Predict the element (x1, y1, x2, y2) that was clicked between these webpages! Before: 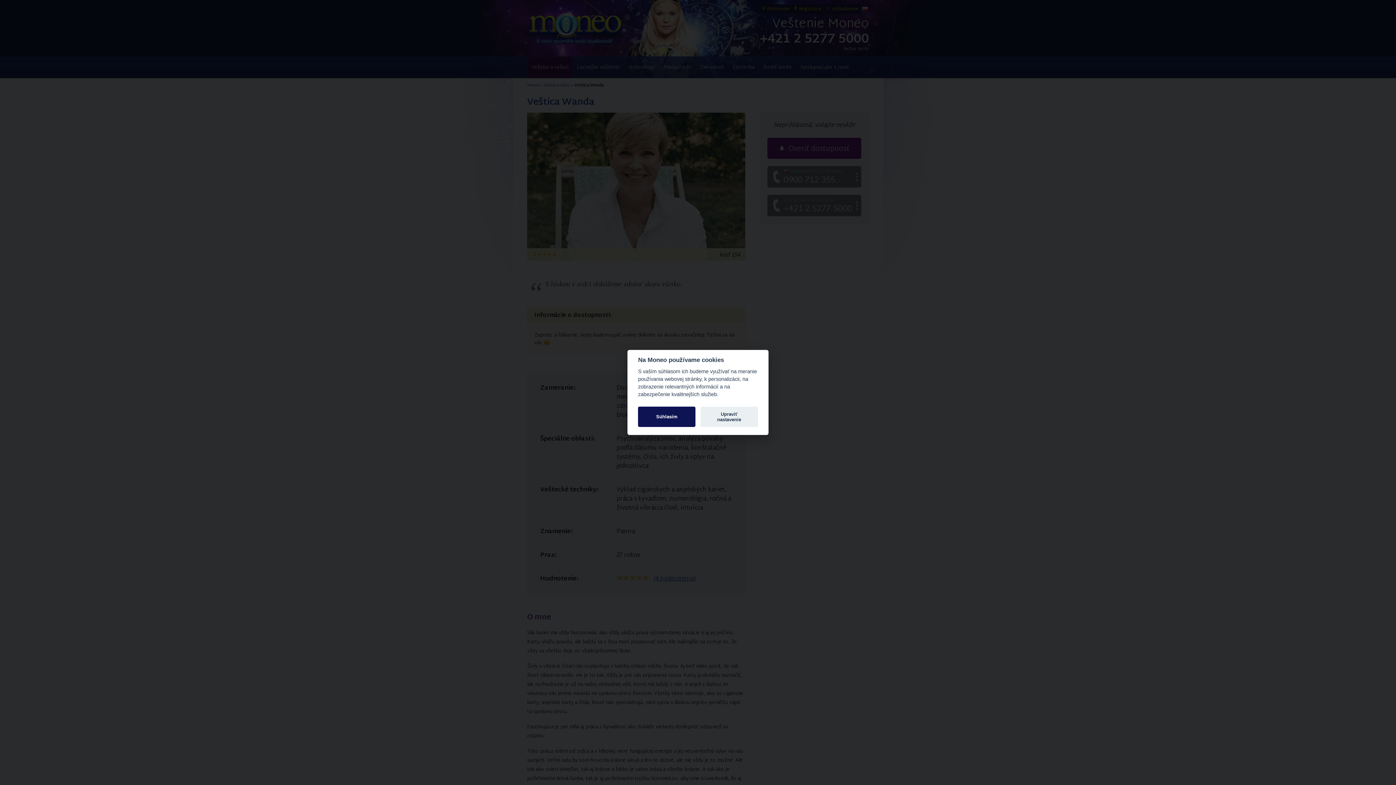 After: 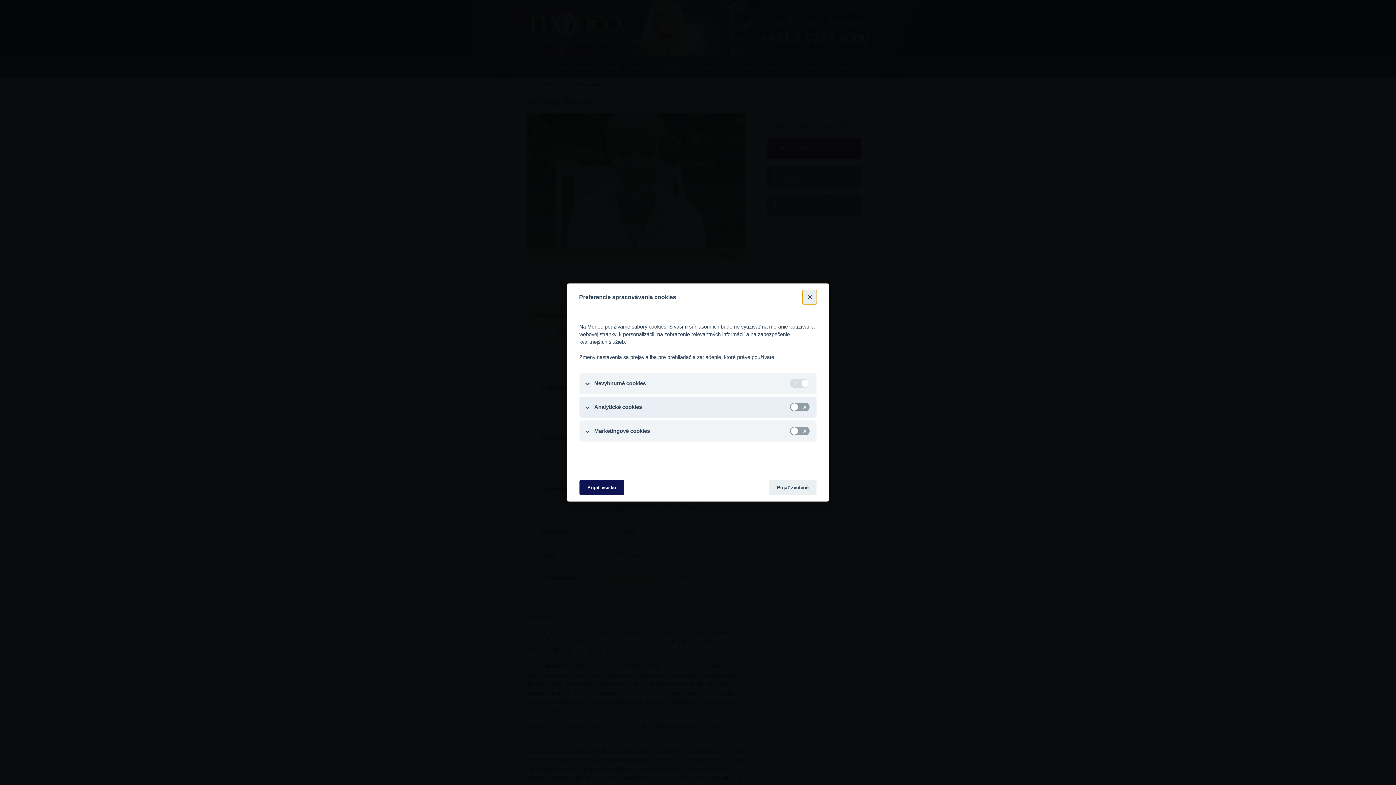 Action: bbox: (700, 406, 758, 427) label: Upraviť nastavenie